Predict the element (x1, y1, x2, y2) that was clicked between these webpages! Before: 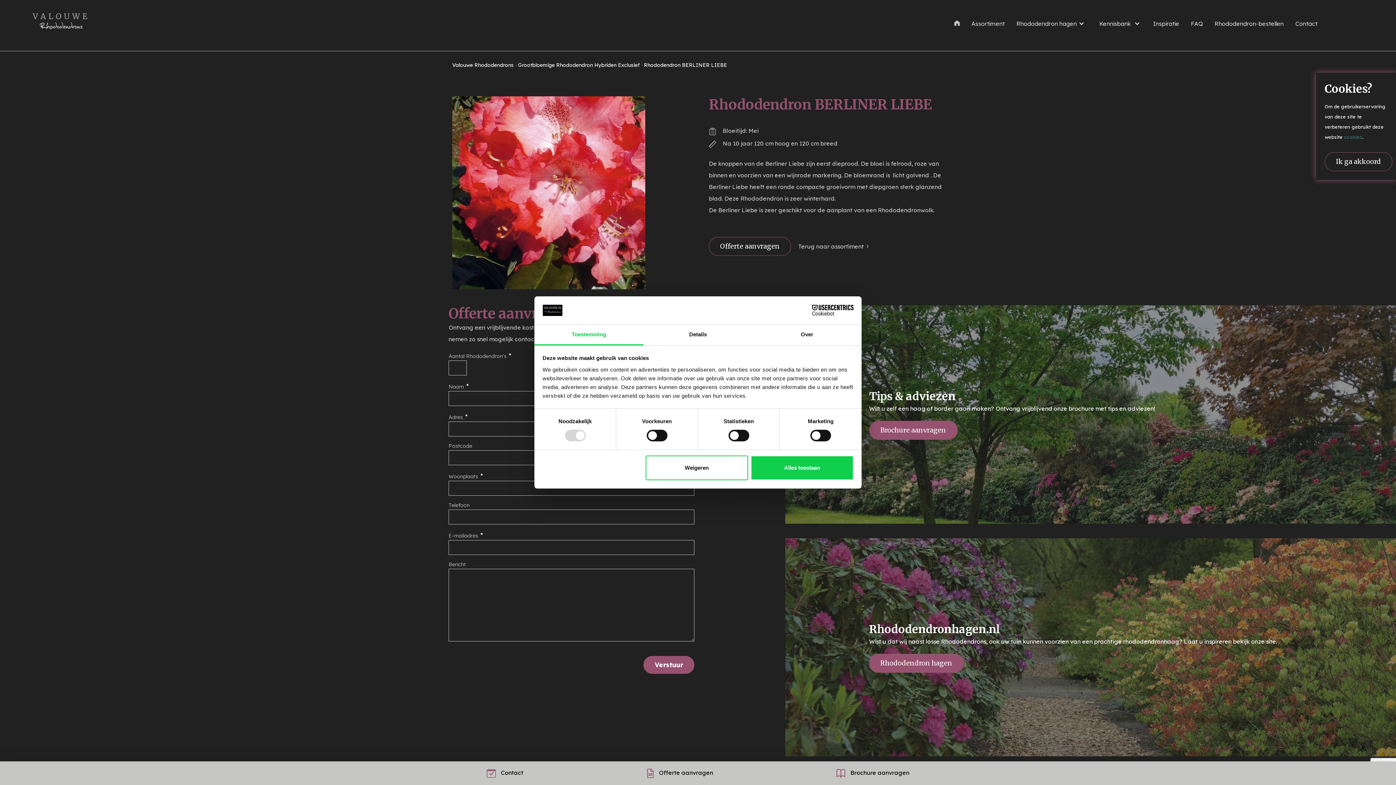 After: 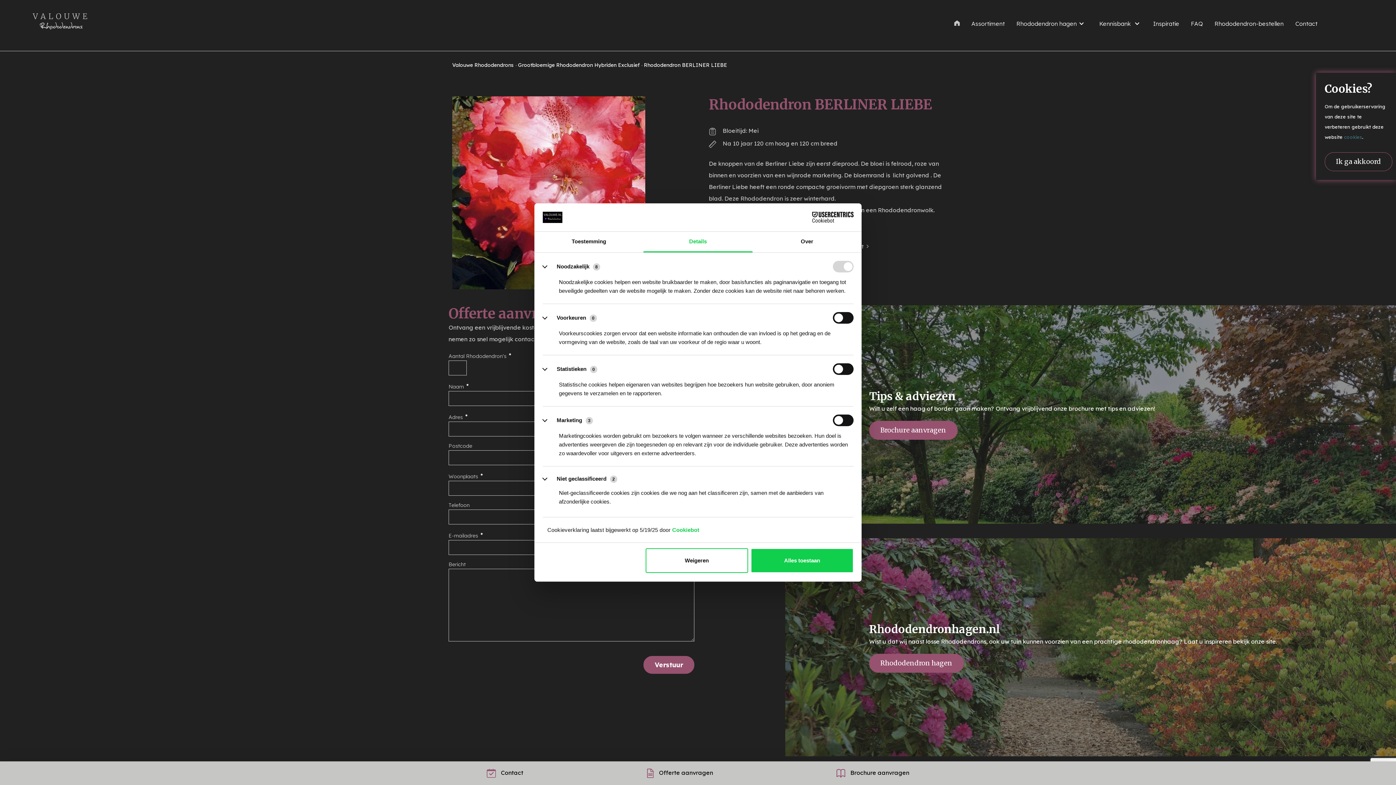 Action: label: Details bbox: (643, 324, 752, 345)